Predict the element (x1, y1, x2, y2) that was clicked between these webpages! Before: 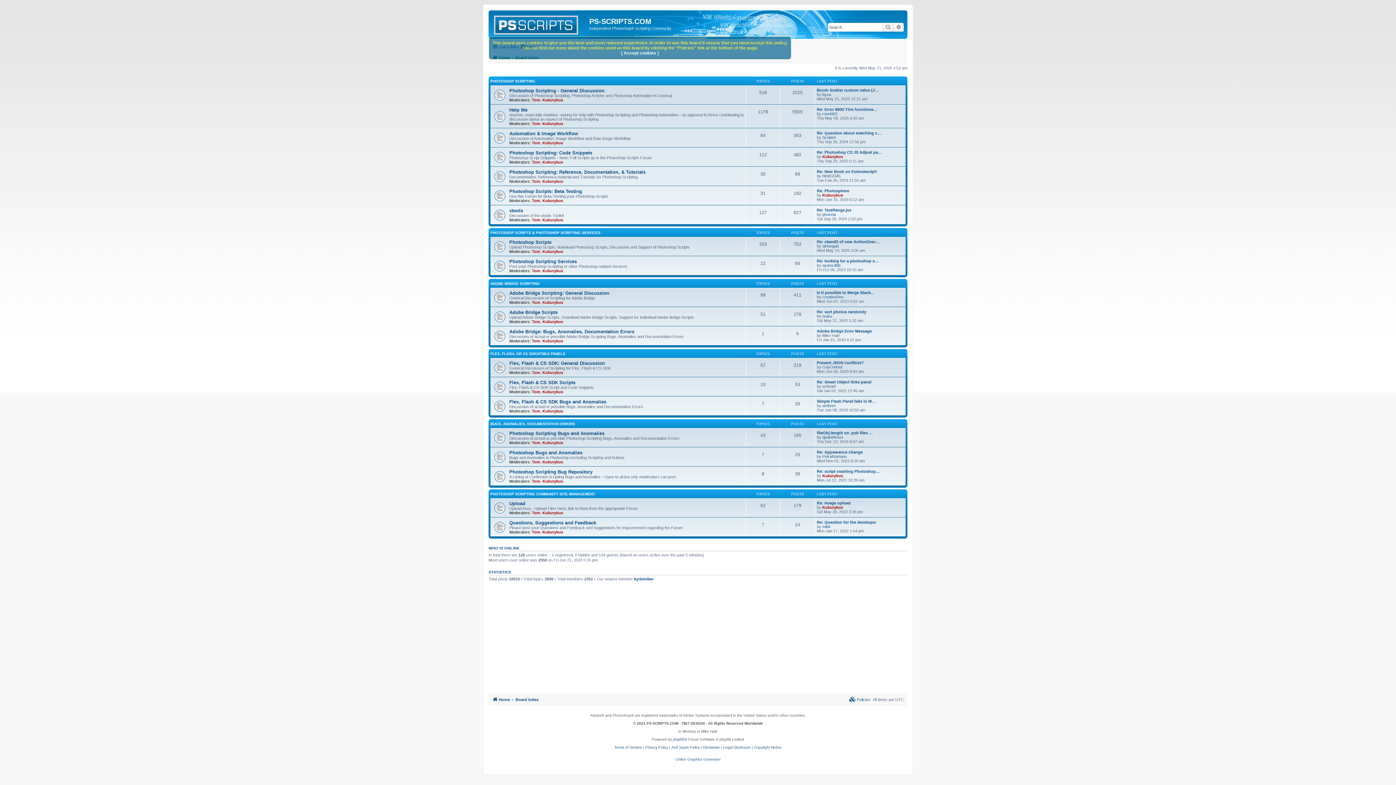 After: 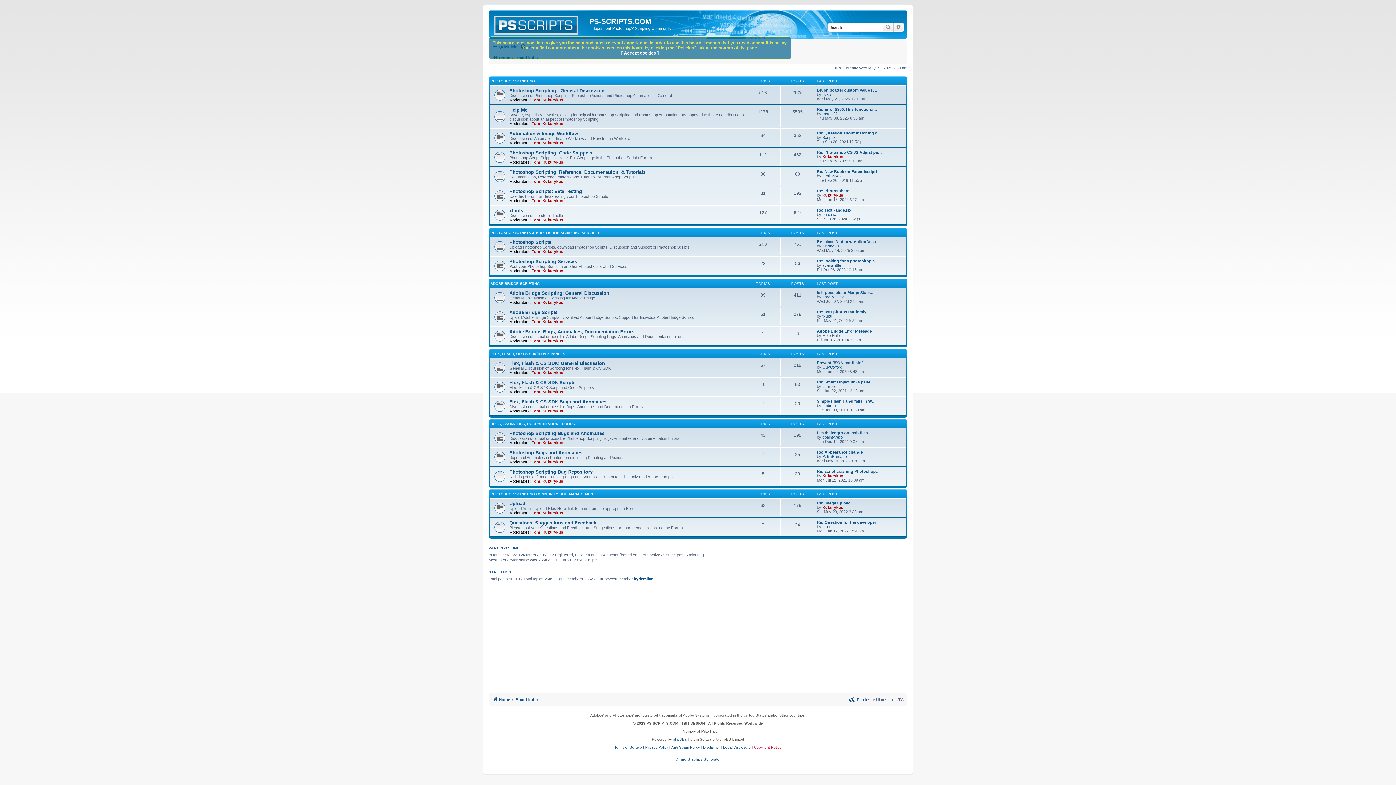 Action: label: Copyright Notice bbox: (754, 745, 781, 749)